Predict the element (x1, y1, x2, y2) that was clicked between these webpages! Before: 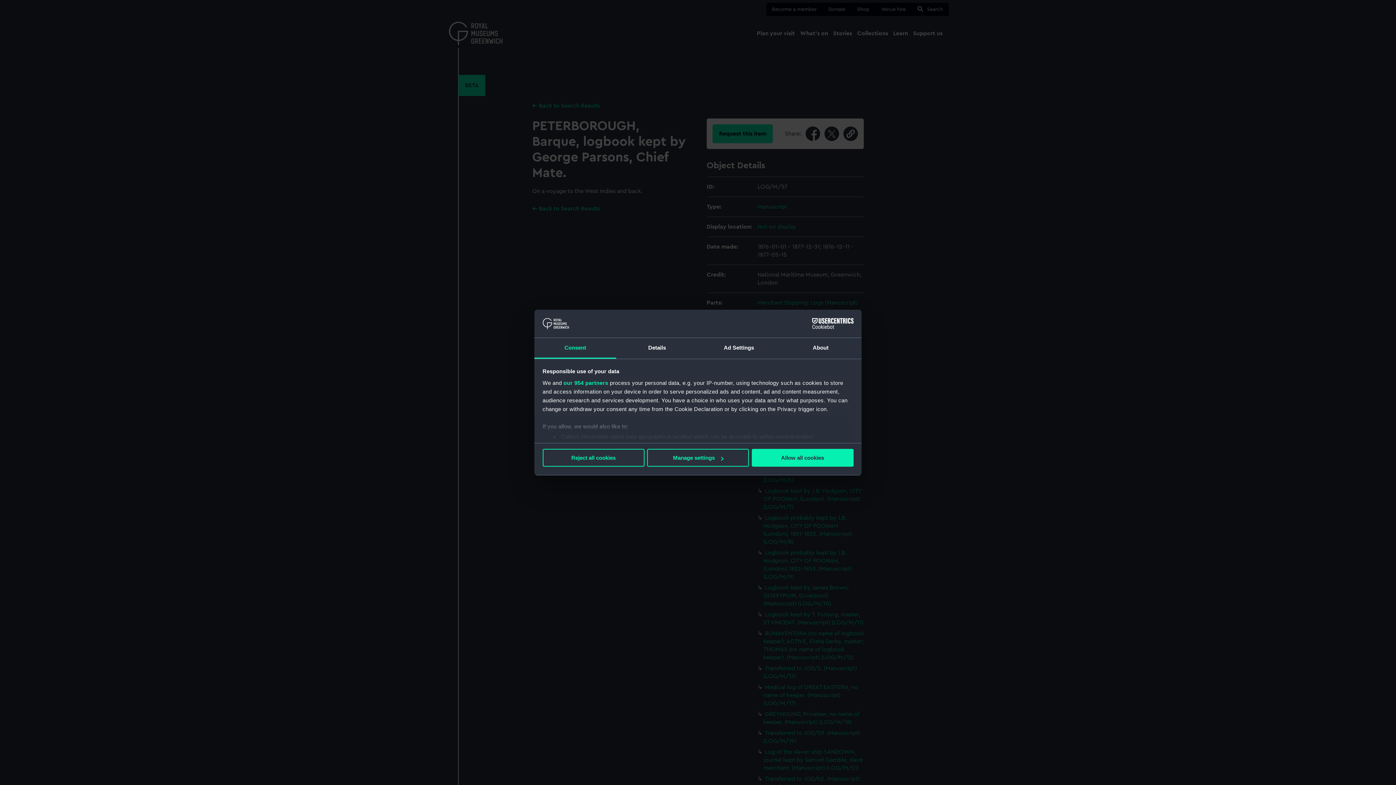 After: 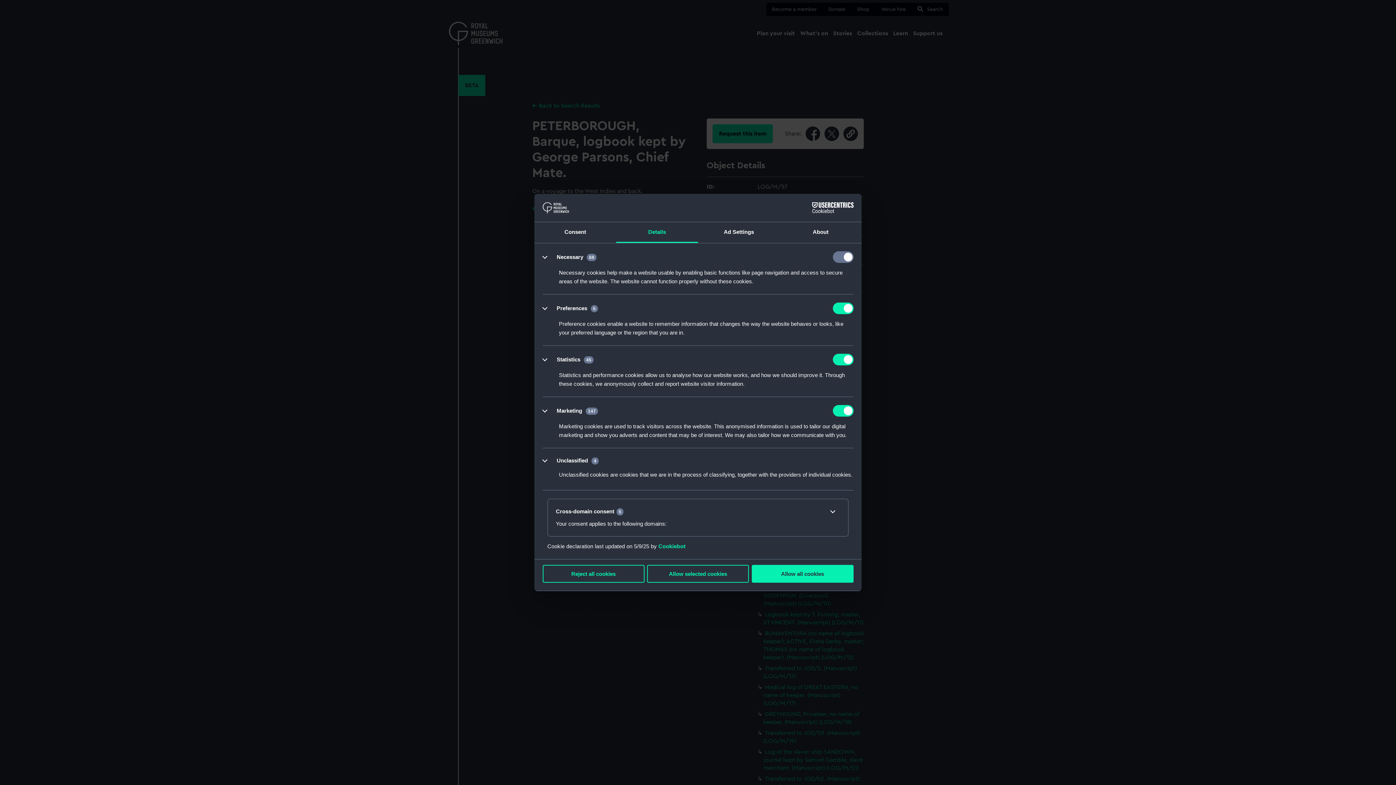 Action: bbox: (647, 449, 749, 467) label: Manage settings